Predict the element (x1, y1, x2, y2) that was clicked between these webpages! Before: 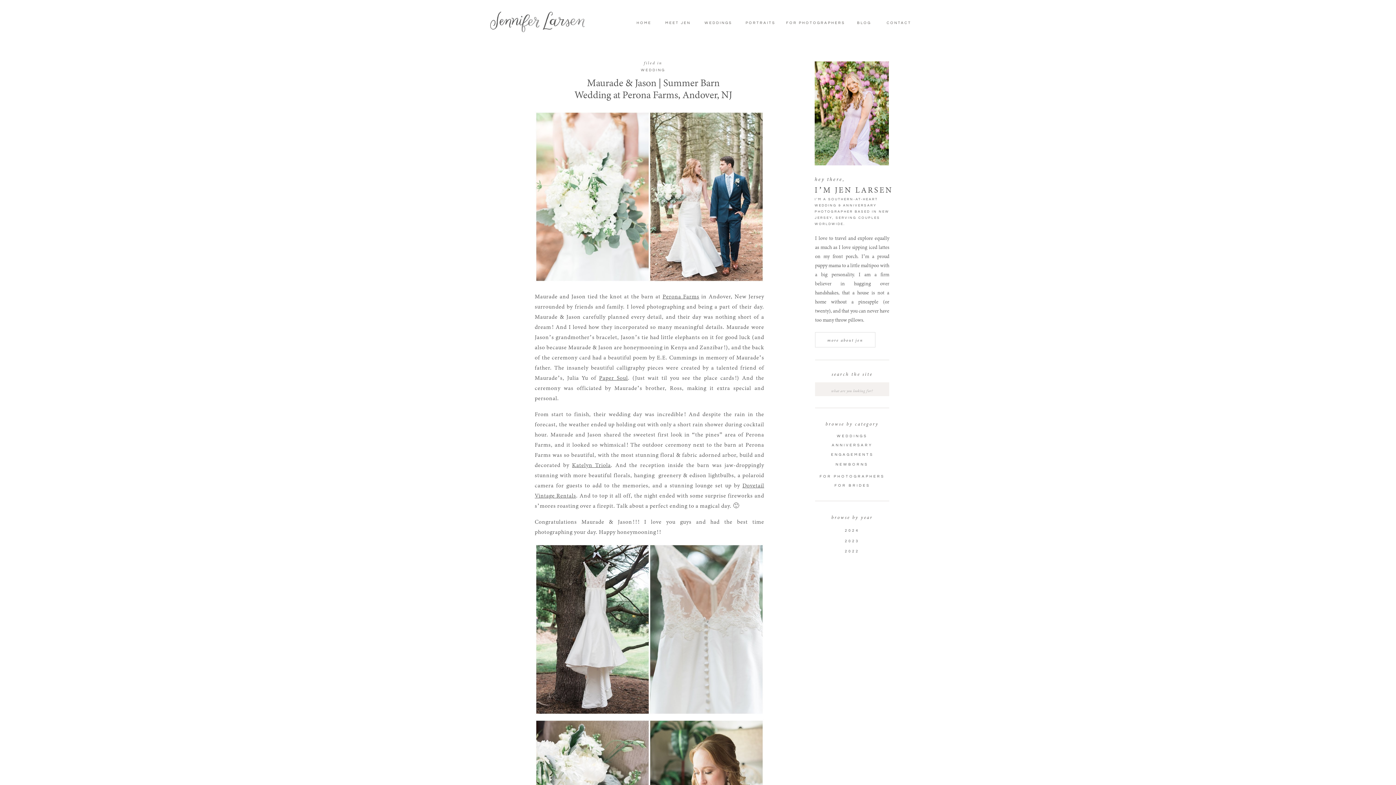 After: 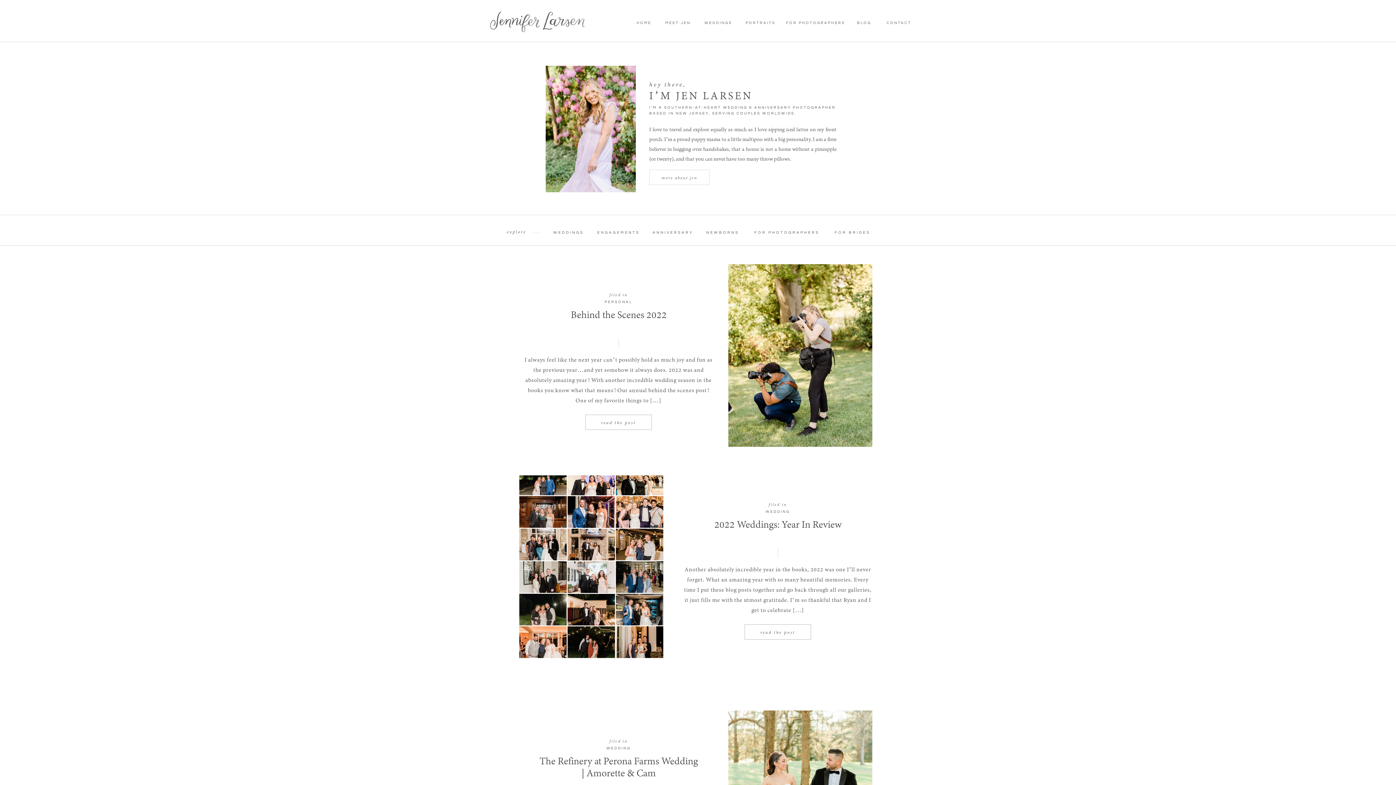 Action: label: 2022
 bbox: (815, 548, 889, 555)